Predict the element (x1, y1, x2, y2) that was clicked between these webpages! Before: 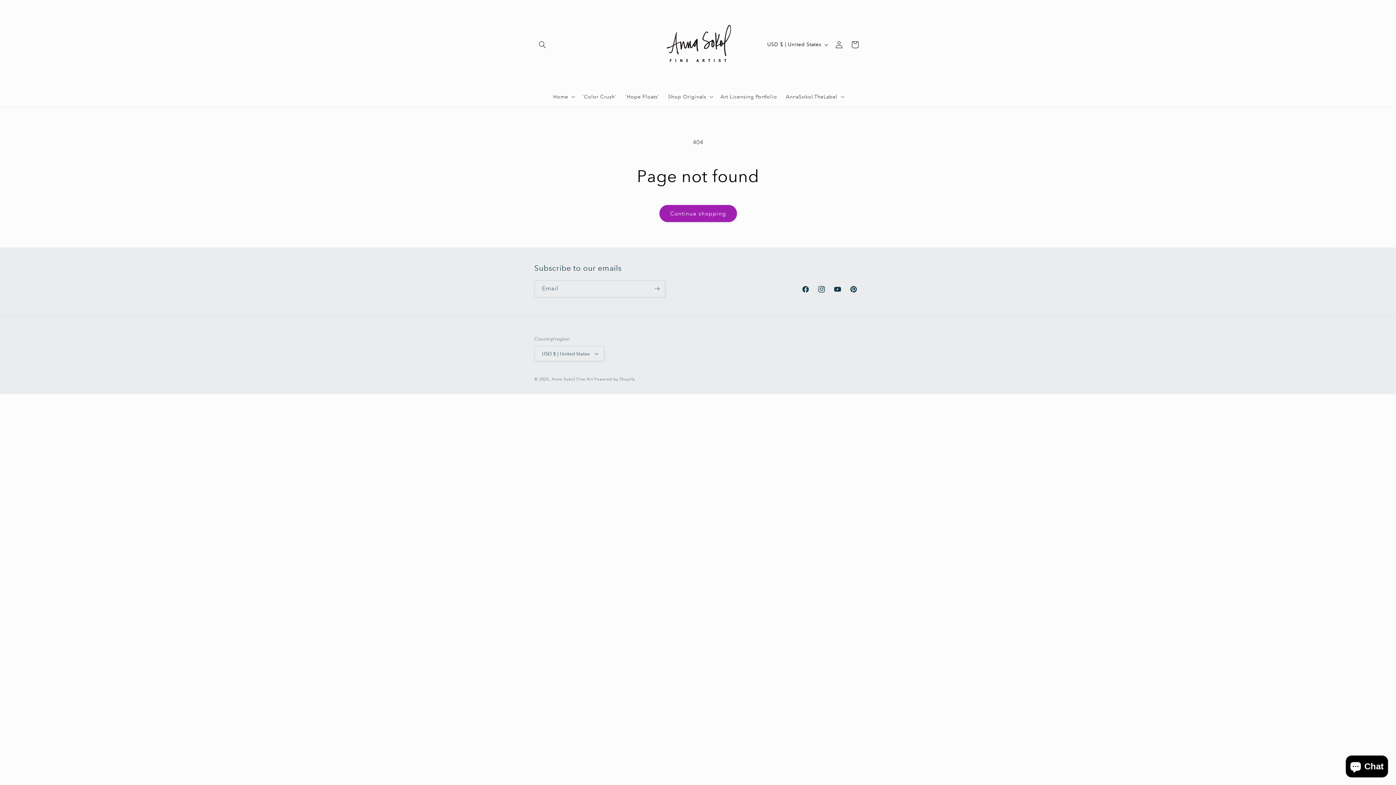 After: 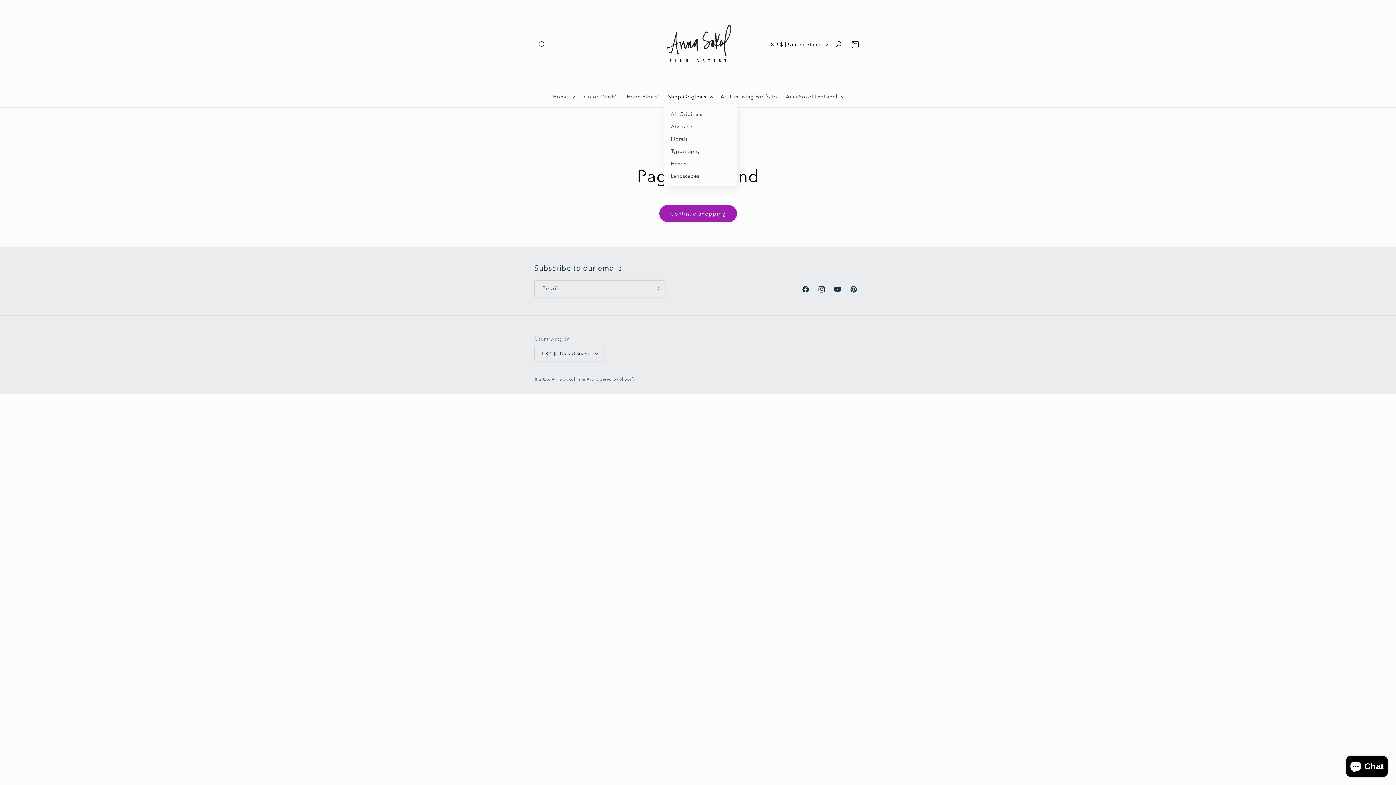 Action: bbox: (663, 89, 716, 104) label: Shop Originals